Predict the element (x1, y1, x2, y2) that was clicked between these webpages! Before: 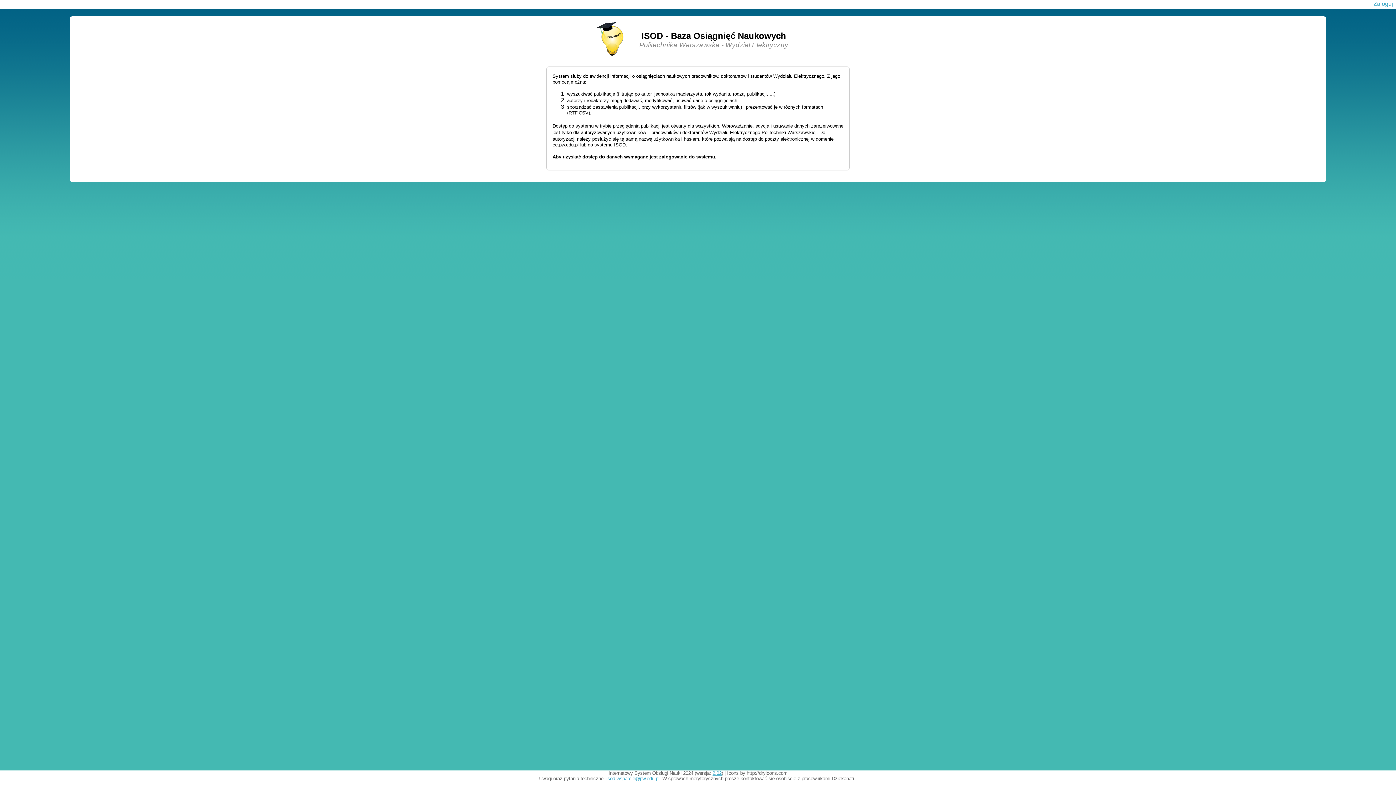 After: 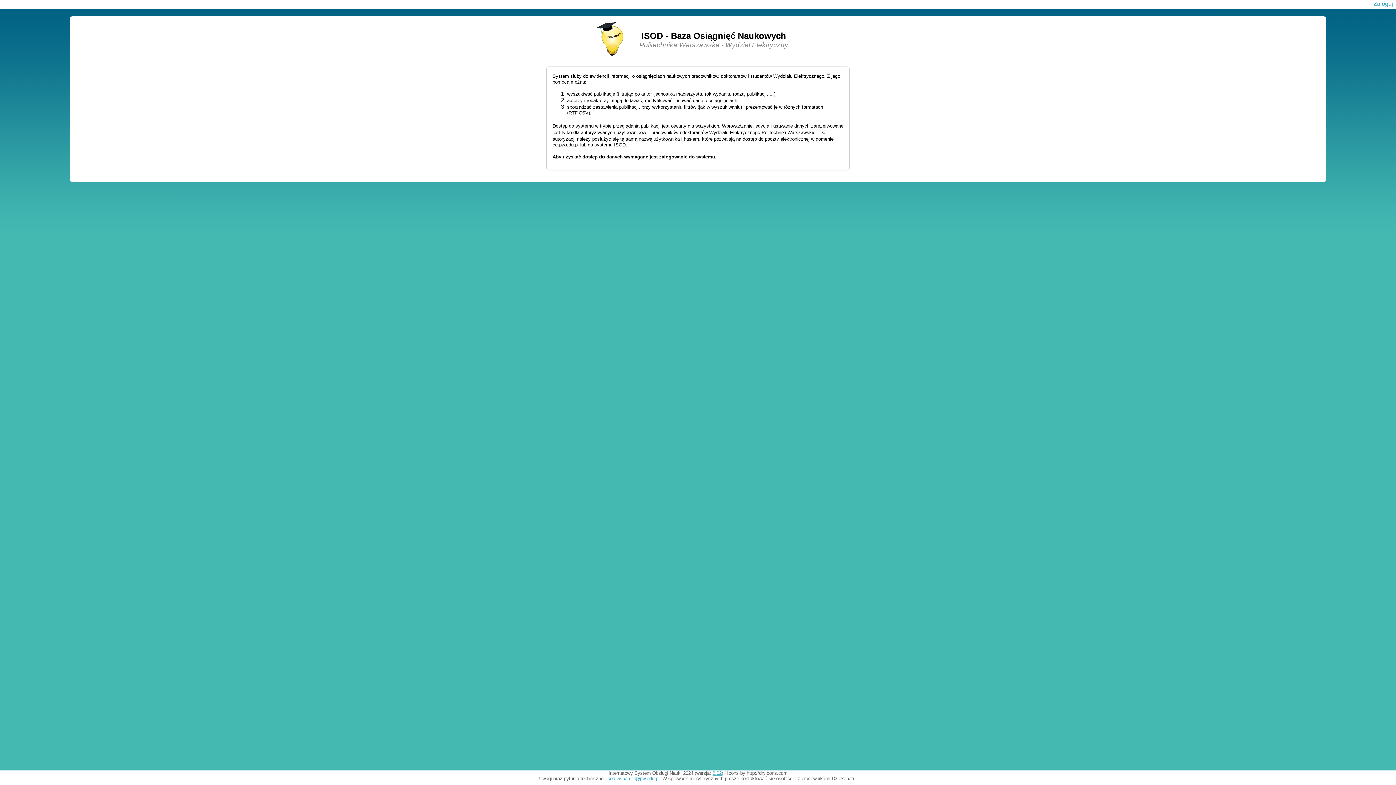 Action: bbox: (606, 776, 659, 781) label: isod.wsparcie@pw.edu.pl